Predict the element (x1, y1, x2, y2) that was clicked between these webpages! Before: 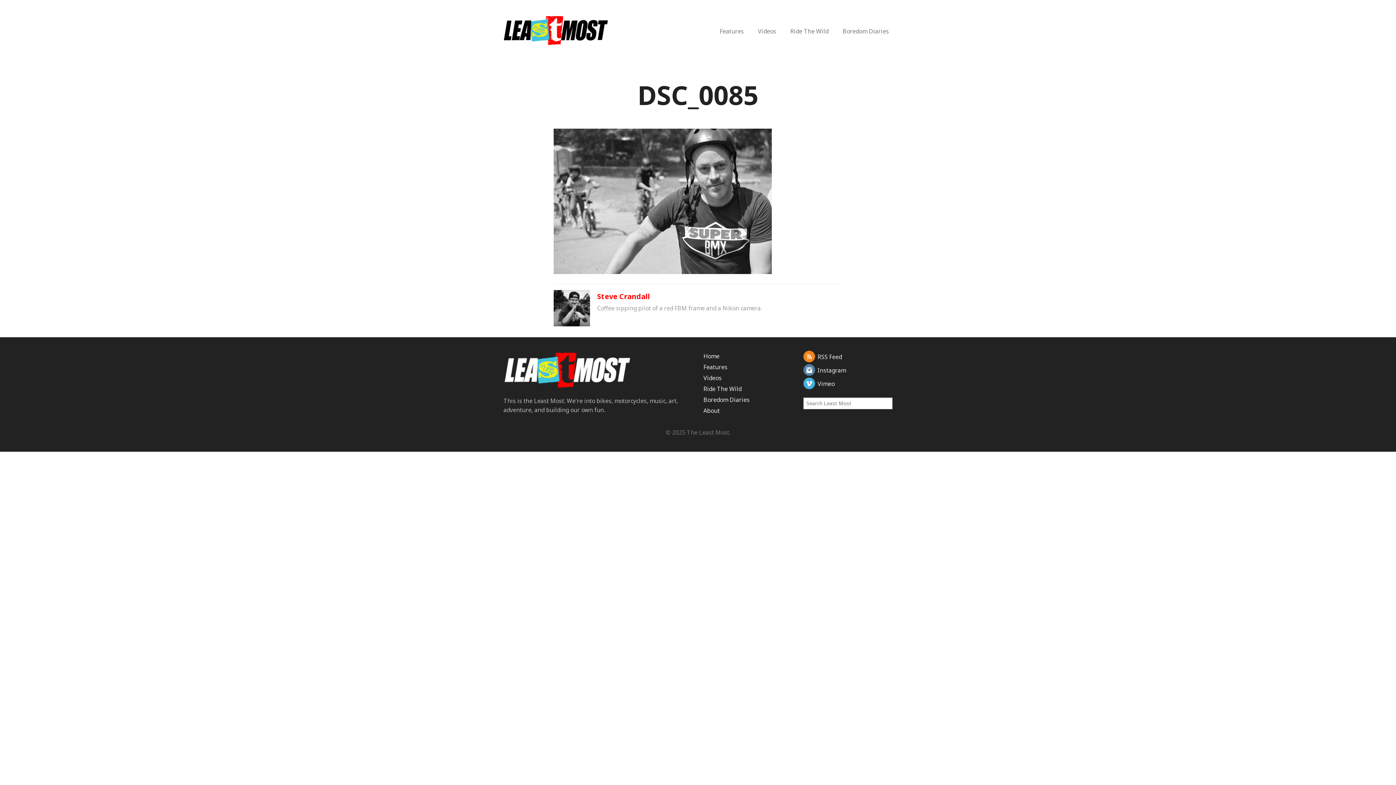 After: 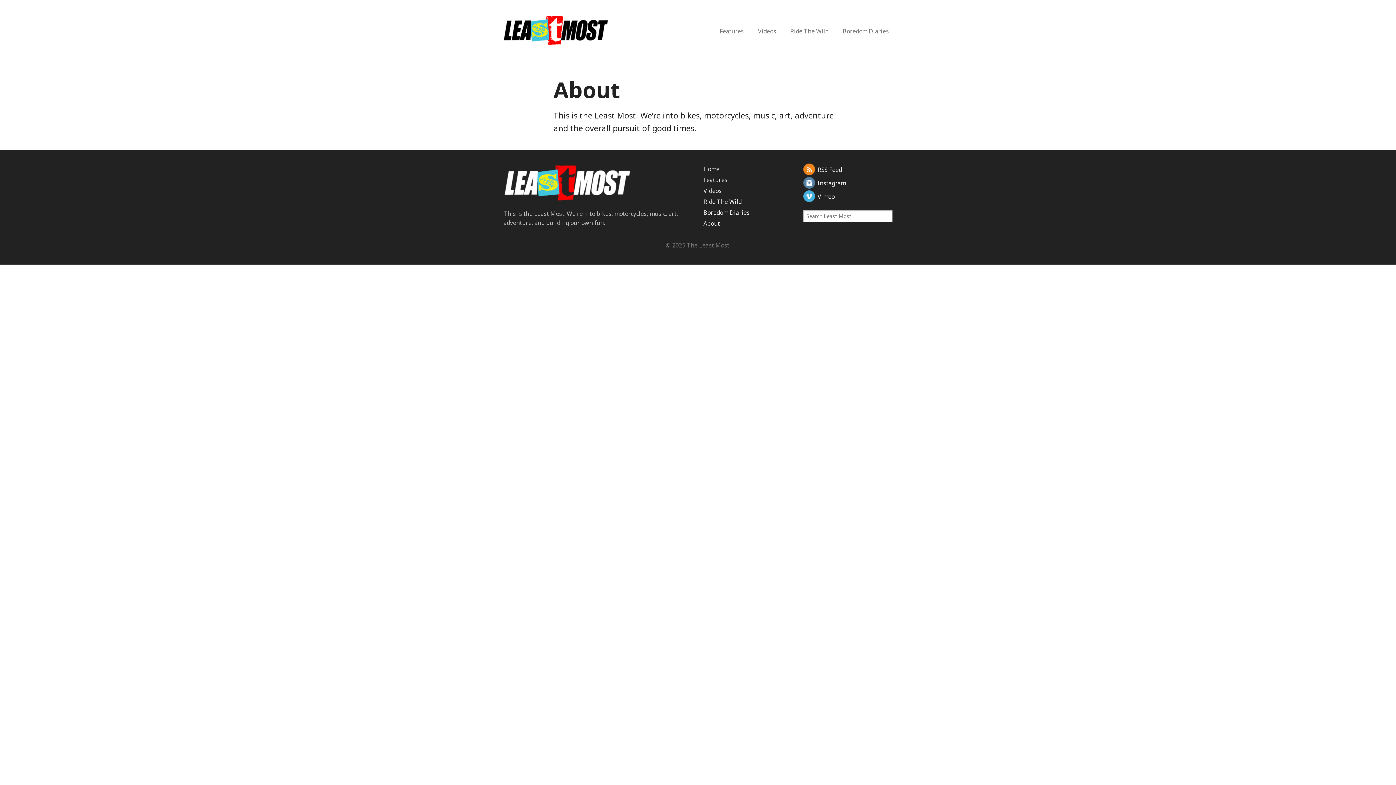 Action: bbox: (703, 406, 720, 414) label: About